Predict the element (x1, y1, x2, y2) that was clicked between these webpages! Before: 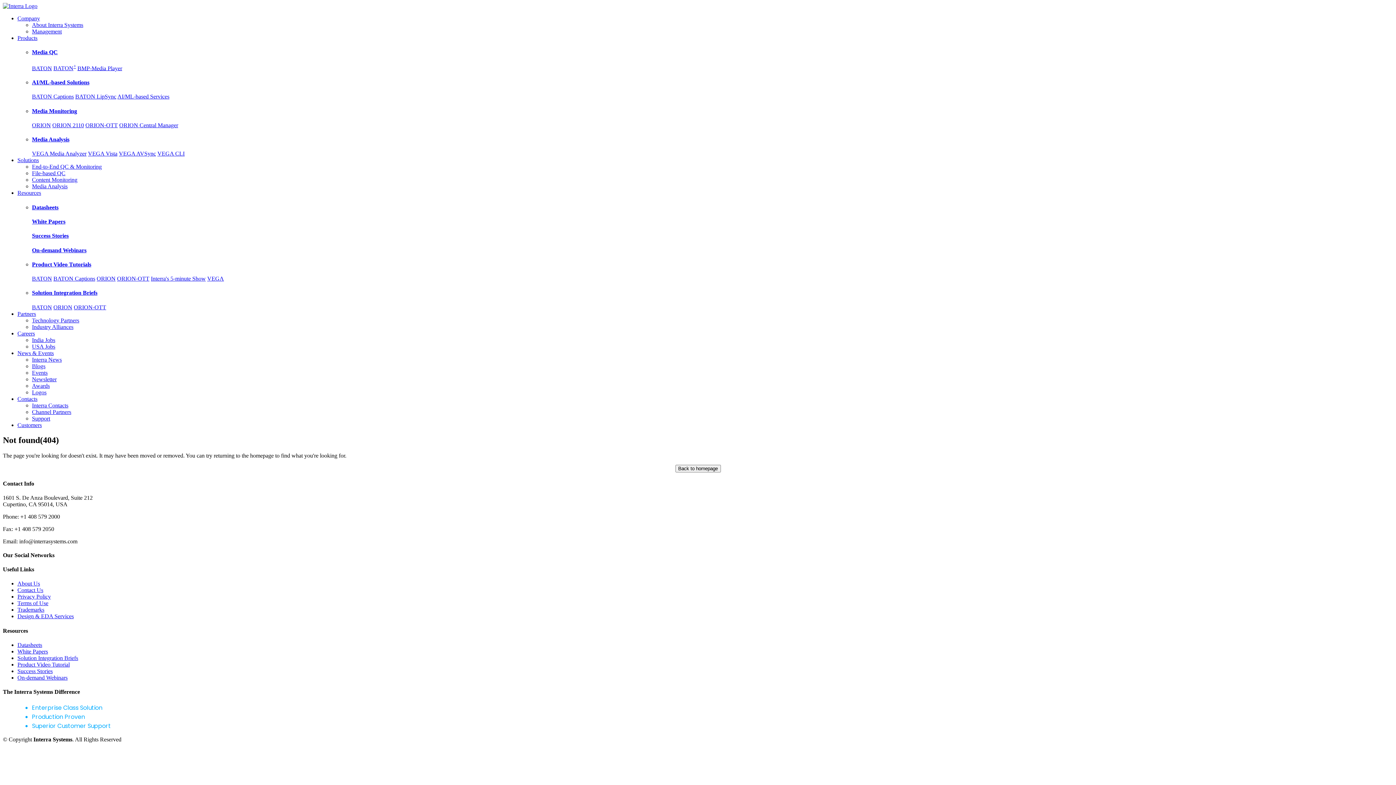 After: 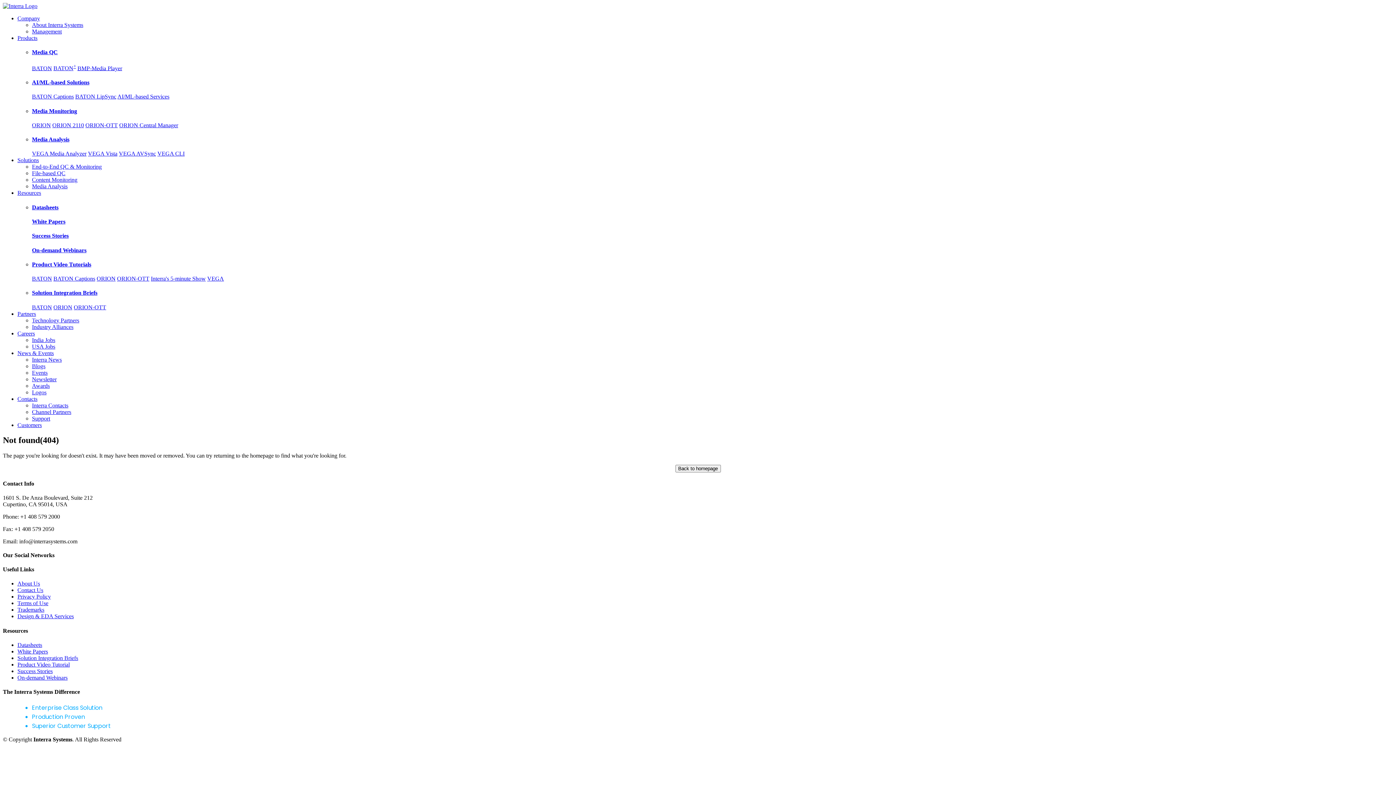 Action: bbox: (17, 587, 43, 593) label: Contact Us